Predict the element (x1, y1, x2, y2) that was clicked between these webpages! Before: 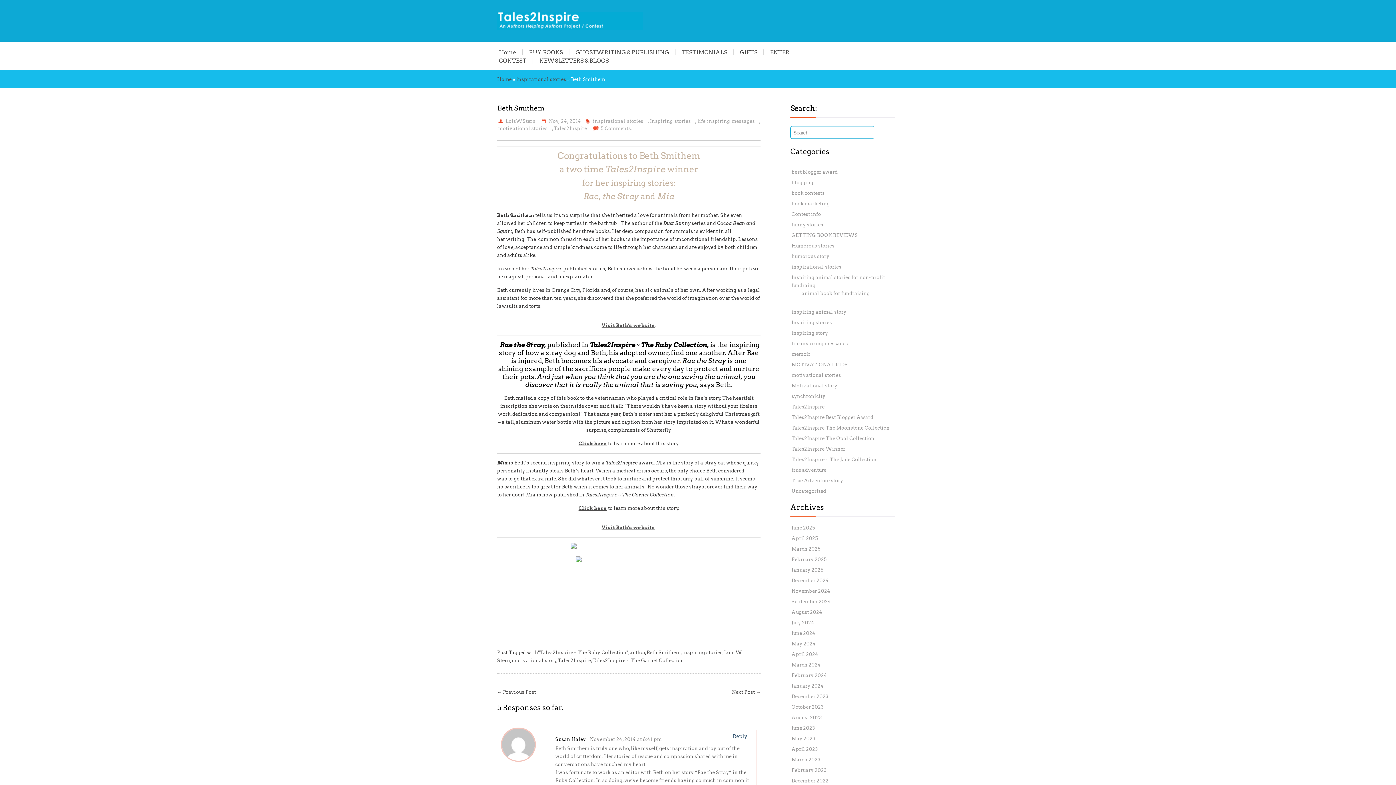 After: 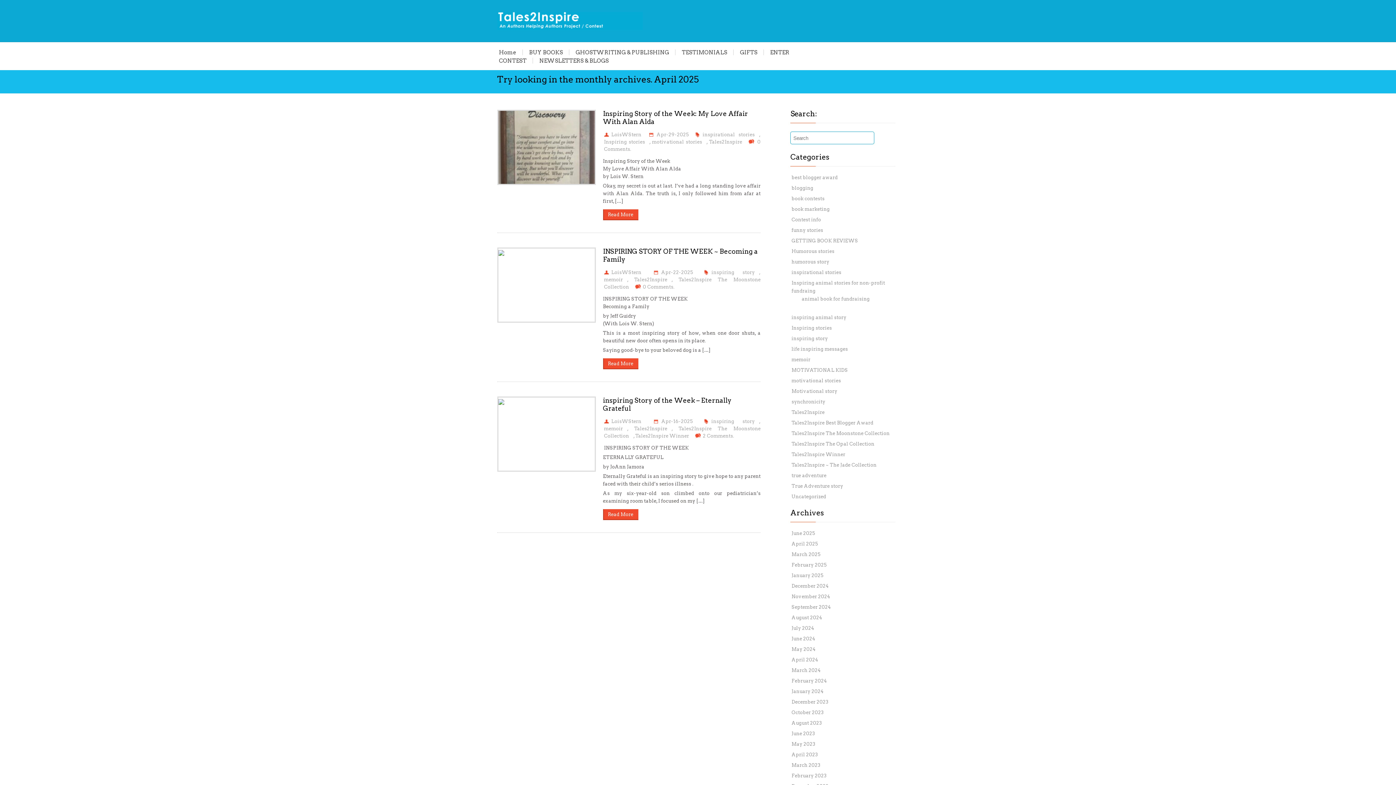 Action: label: April 2025 bbox: (791, 536, 818, 541)